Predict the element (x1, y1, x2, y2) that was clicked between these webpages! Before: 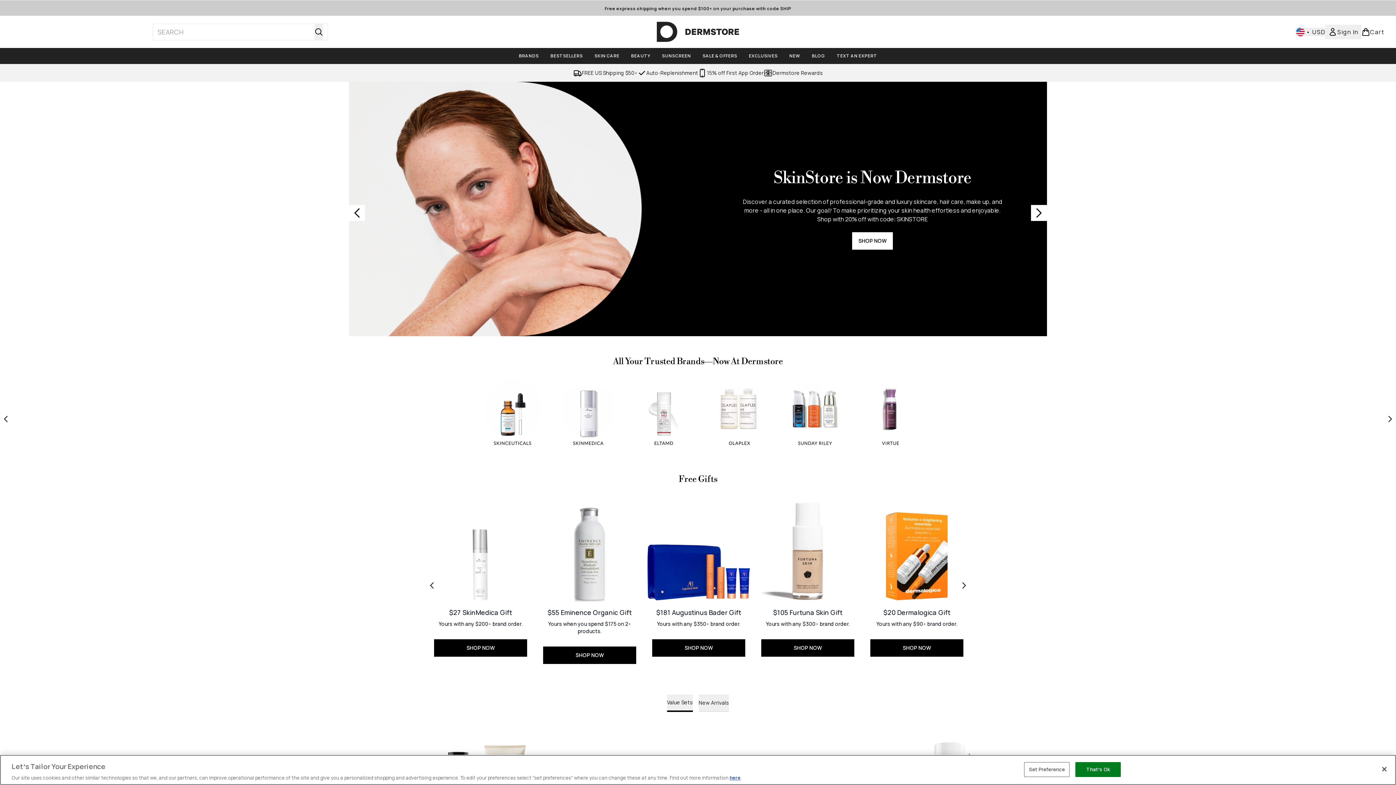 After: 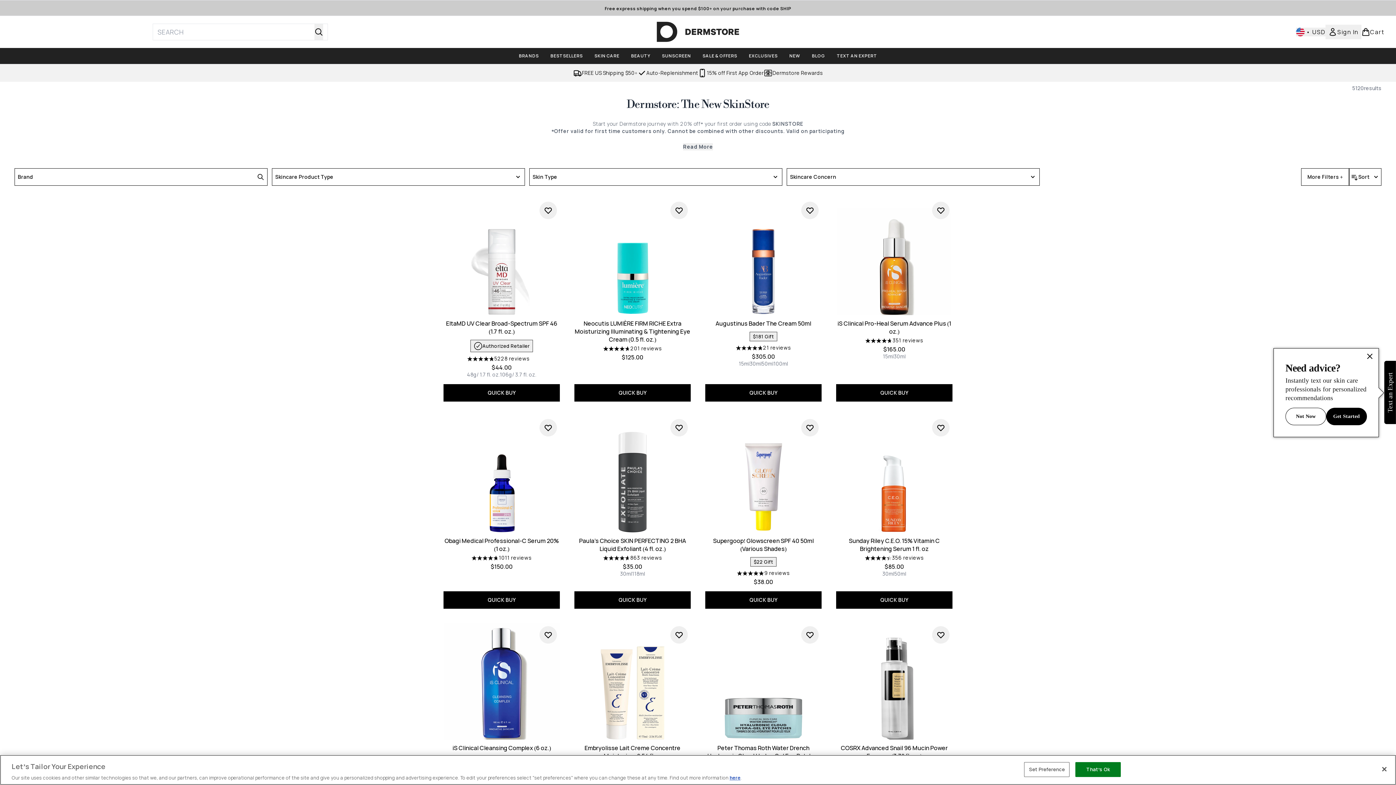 Action: bbox: (349, 81, 1047, 336)